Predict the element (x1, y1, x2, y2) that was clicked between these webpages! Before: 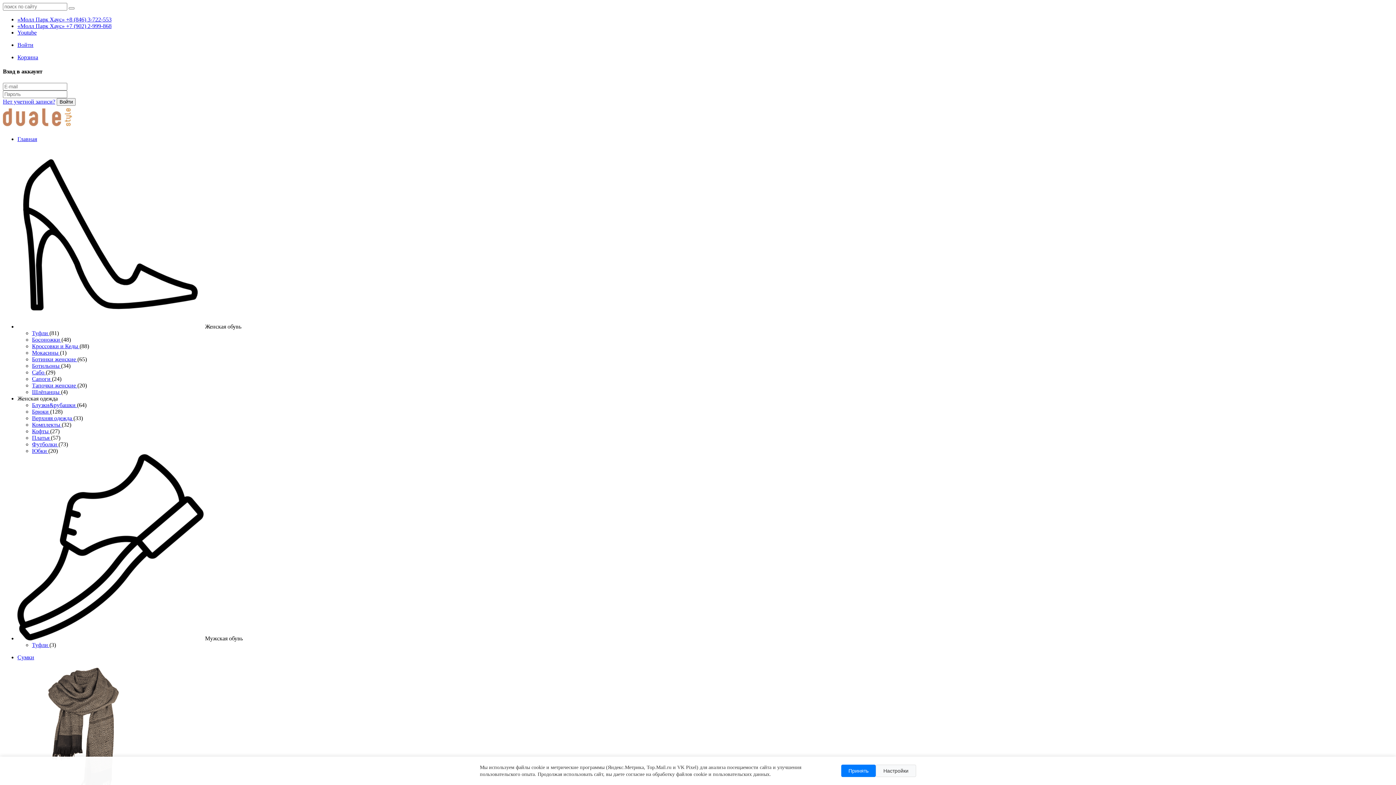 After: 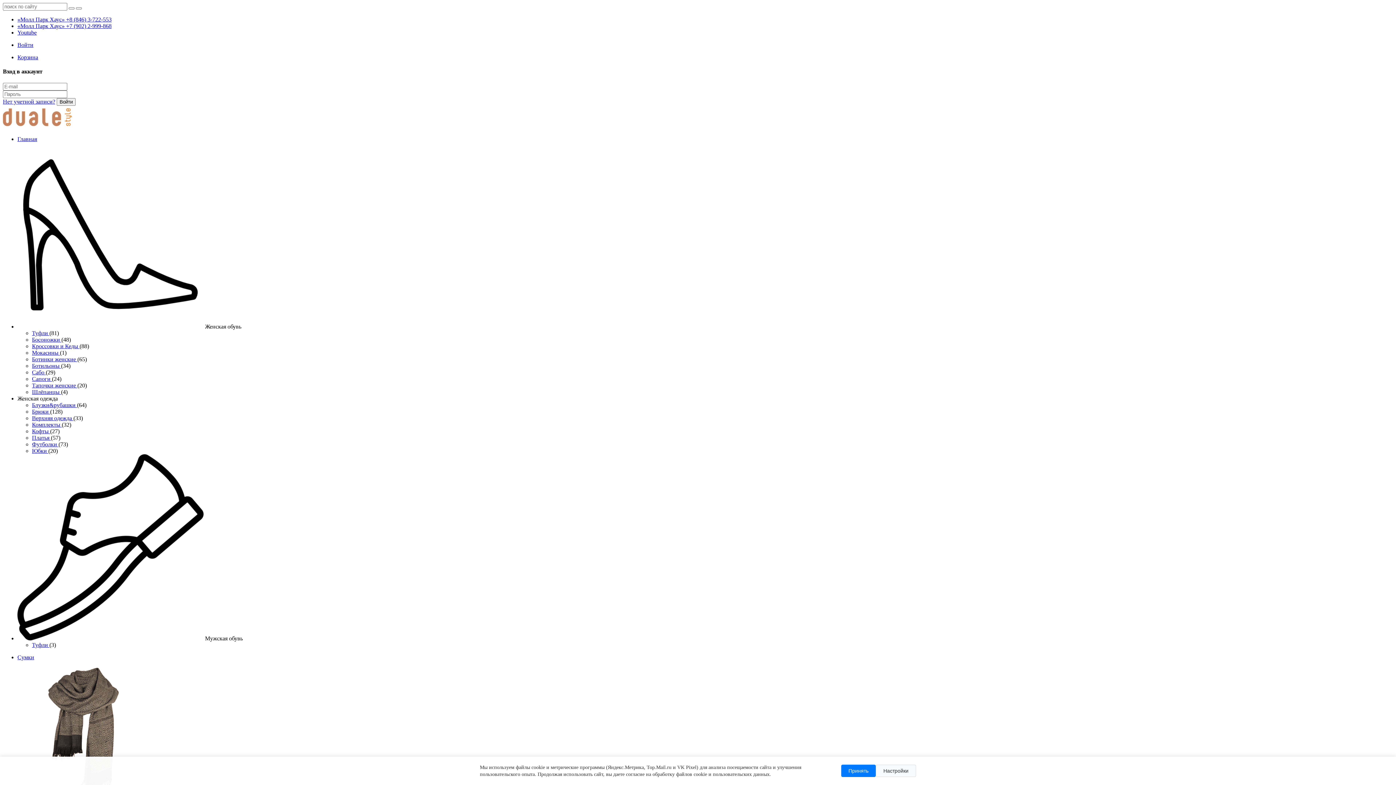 Action: bbox: (32, 375, 52, 382) label: Сапоги 